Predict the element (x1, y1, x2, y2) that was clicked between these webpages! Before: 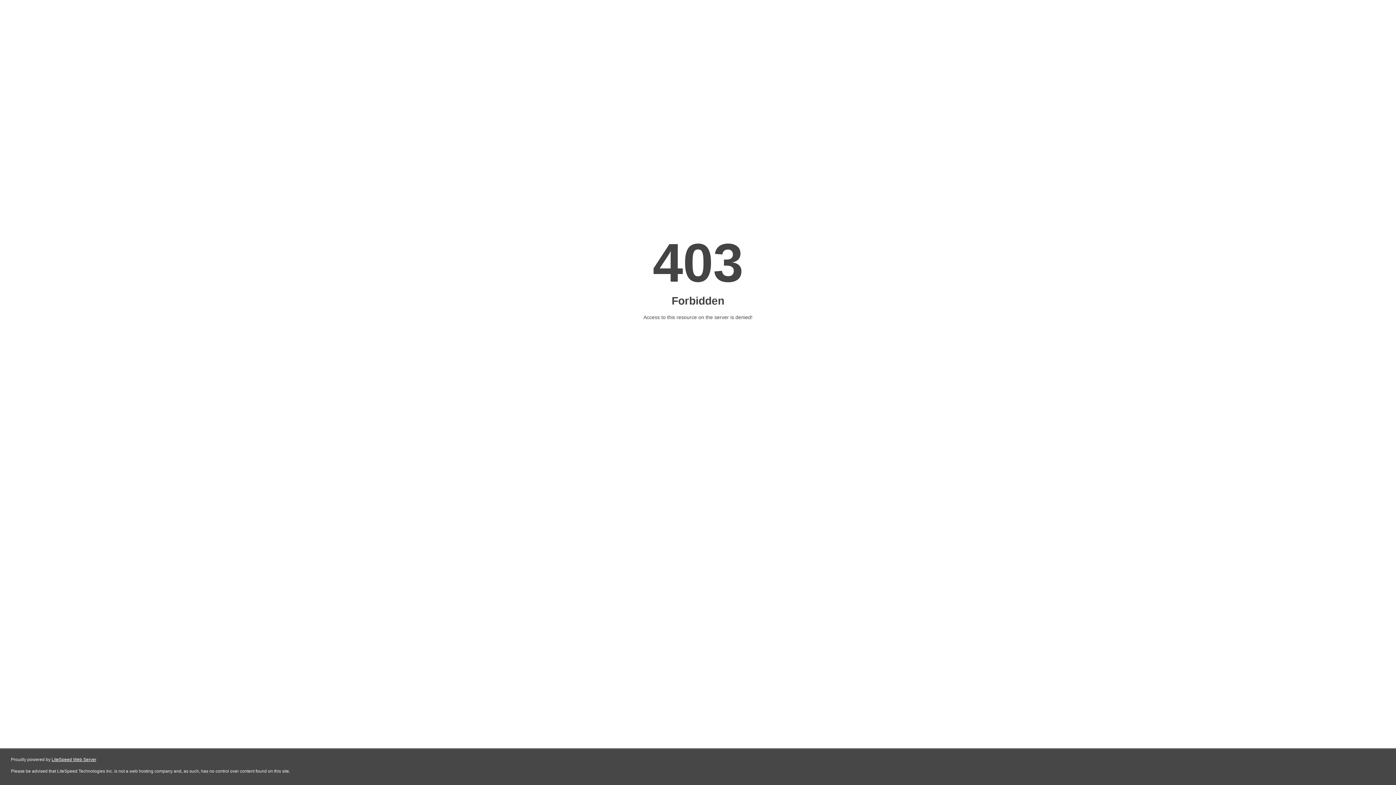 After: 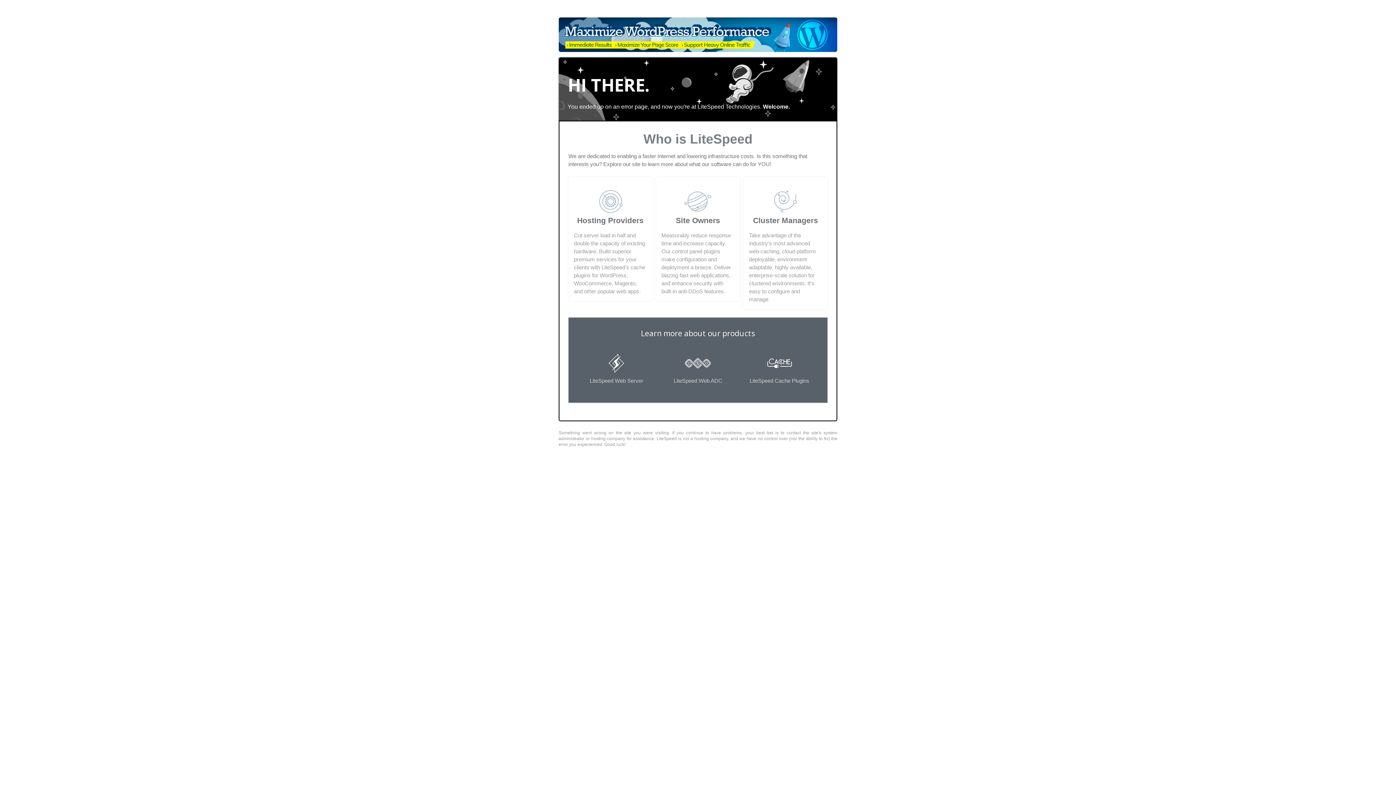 Action: bbox: (51, 757, 96, 762) label: LiteSpeed Web Server